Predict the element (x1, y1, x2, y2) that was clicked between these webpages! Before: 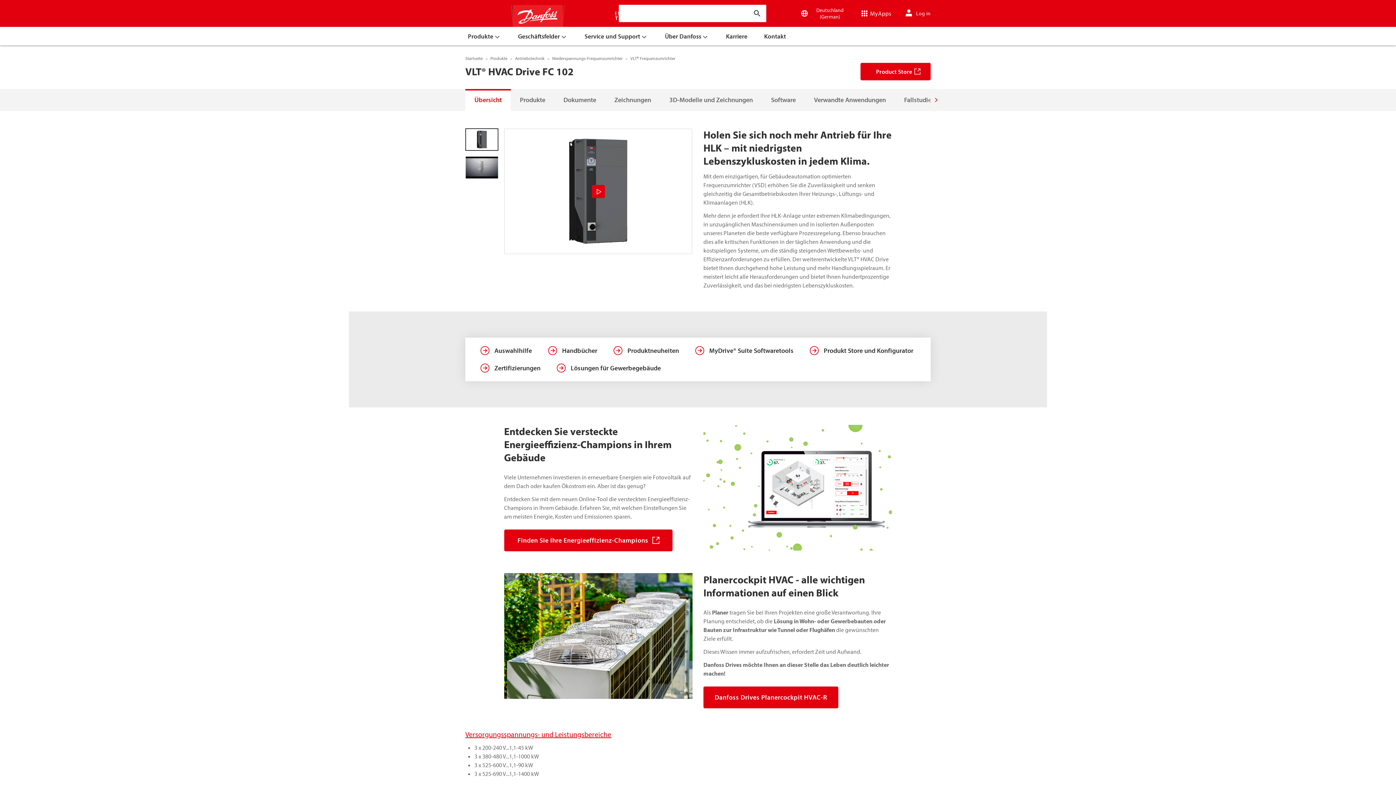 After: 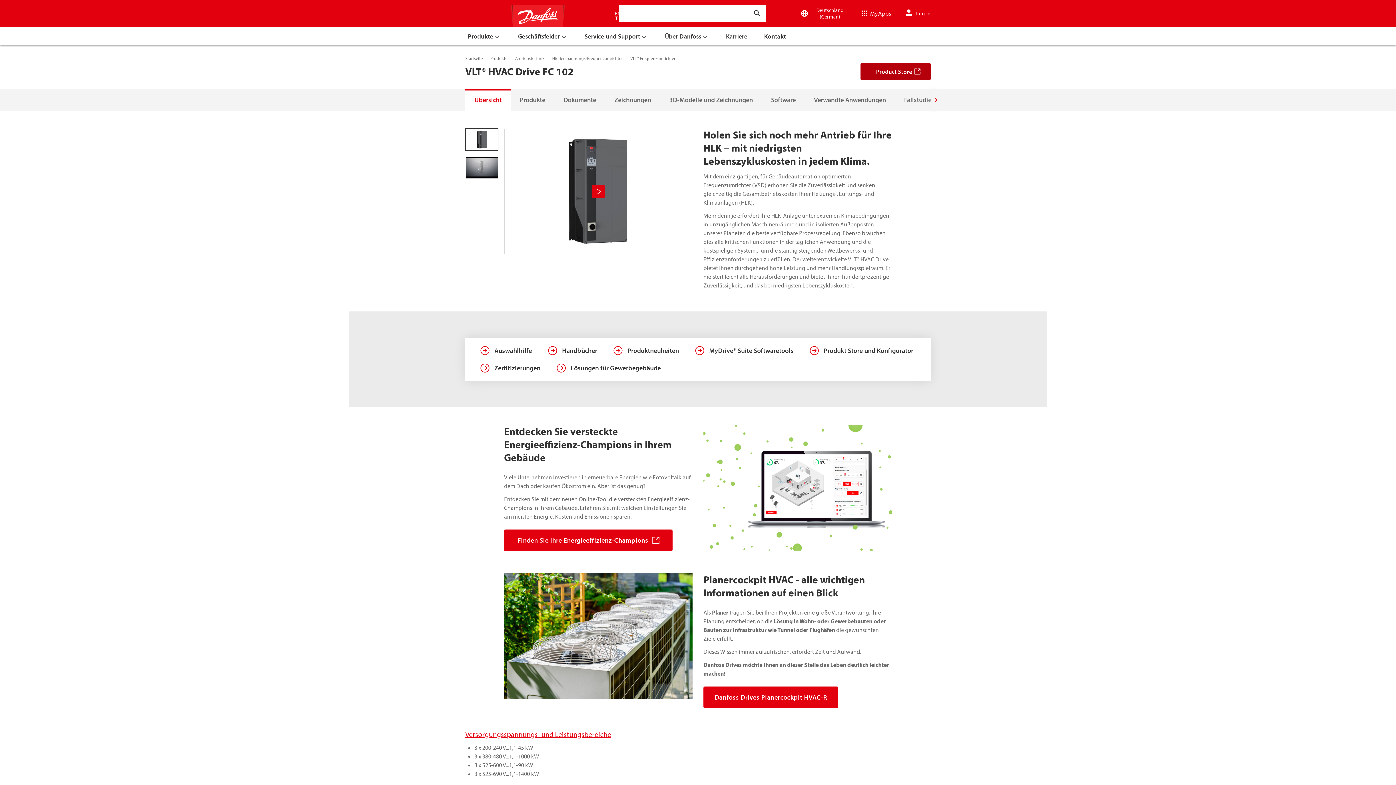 Action: bbox: (860, 62, 930, 80) label: Product Store